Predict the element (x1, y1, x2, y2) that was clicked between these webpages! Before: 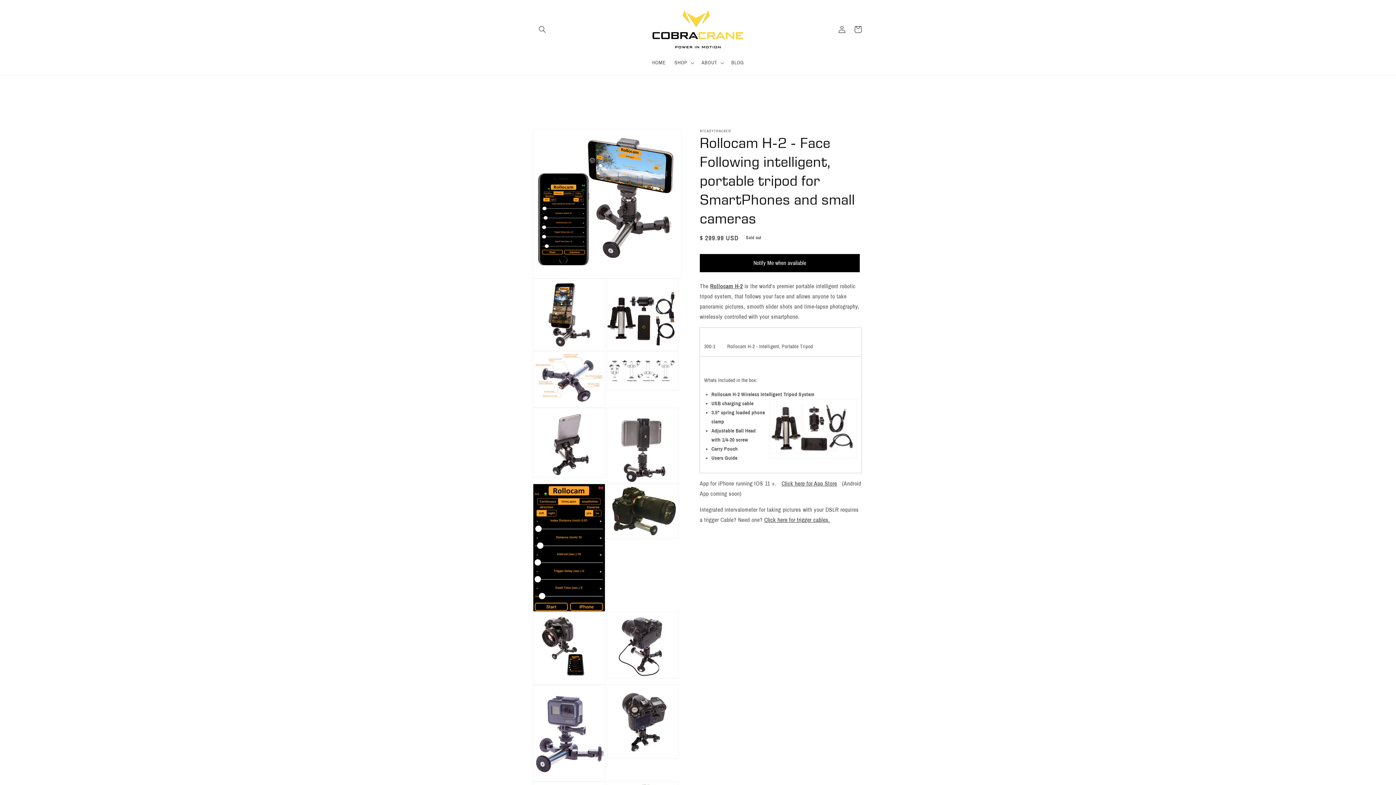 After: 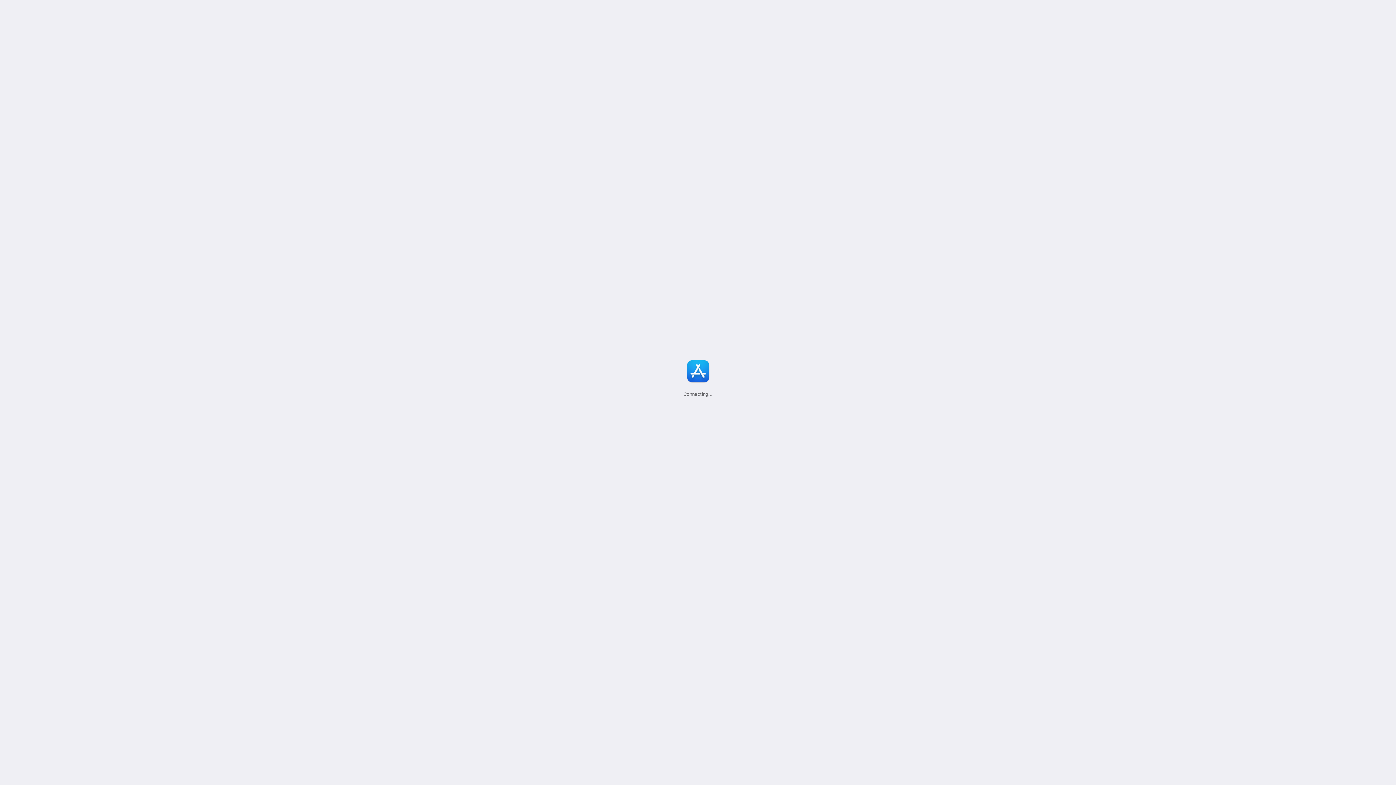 Action: bbox: (781, 480, 837, 486) label: Click here for App Store